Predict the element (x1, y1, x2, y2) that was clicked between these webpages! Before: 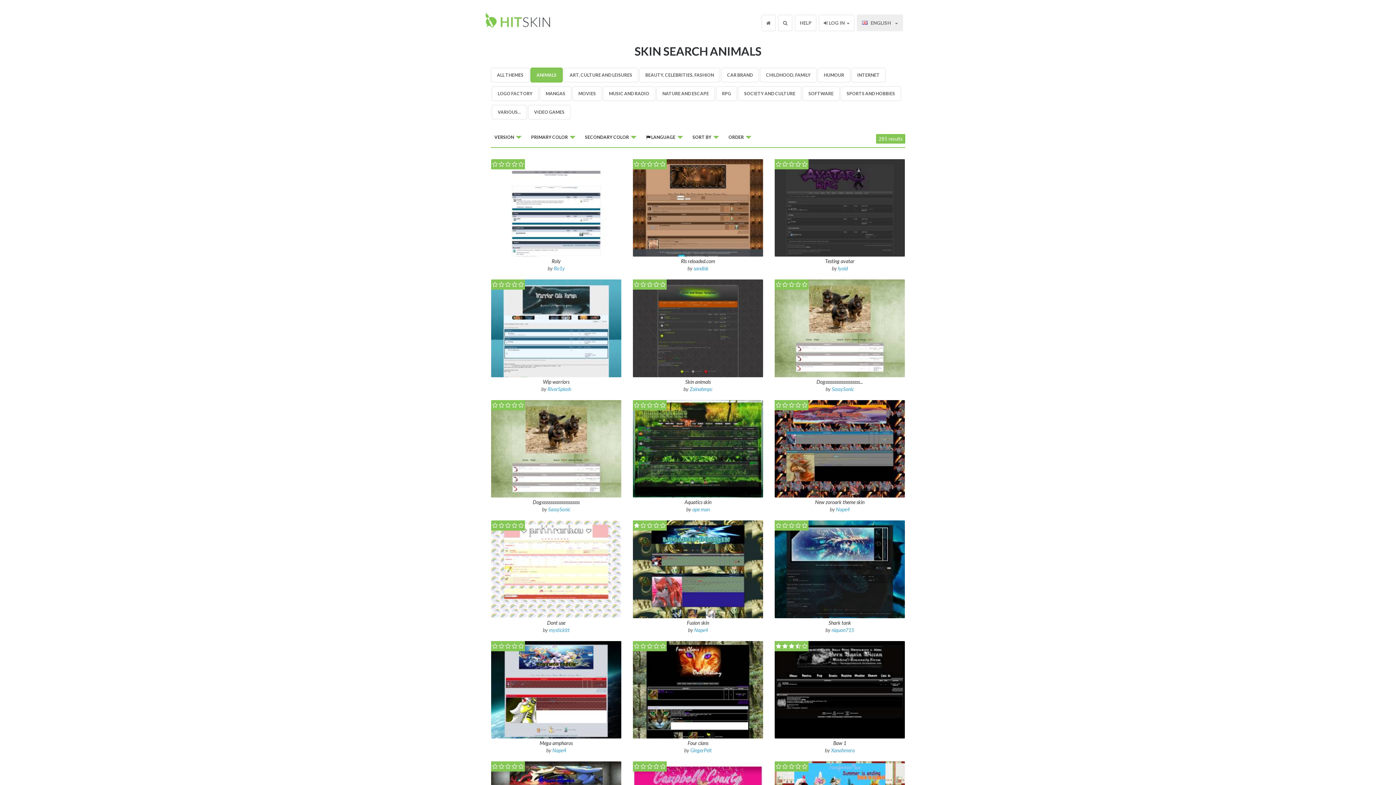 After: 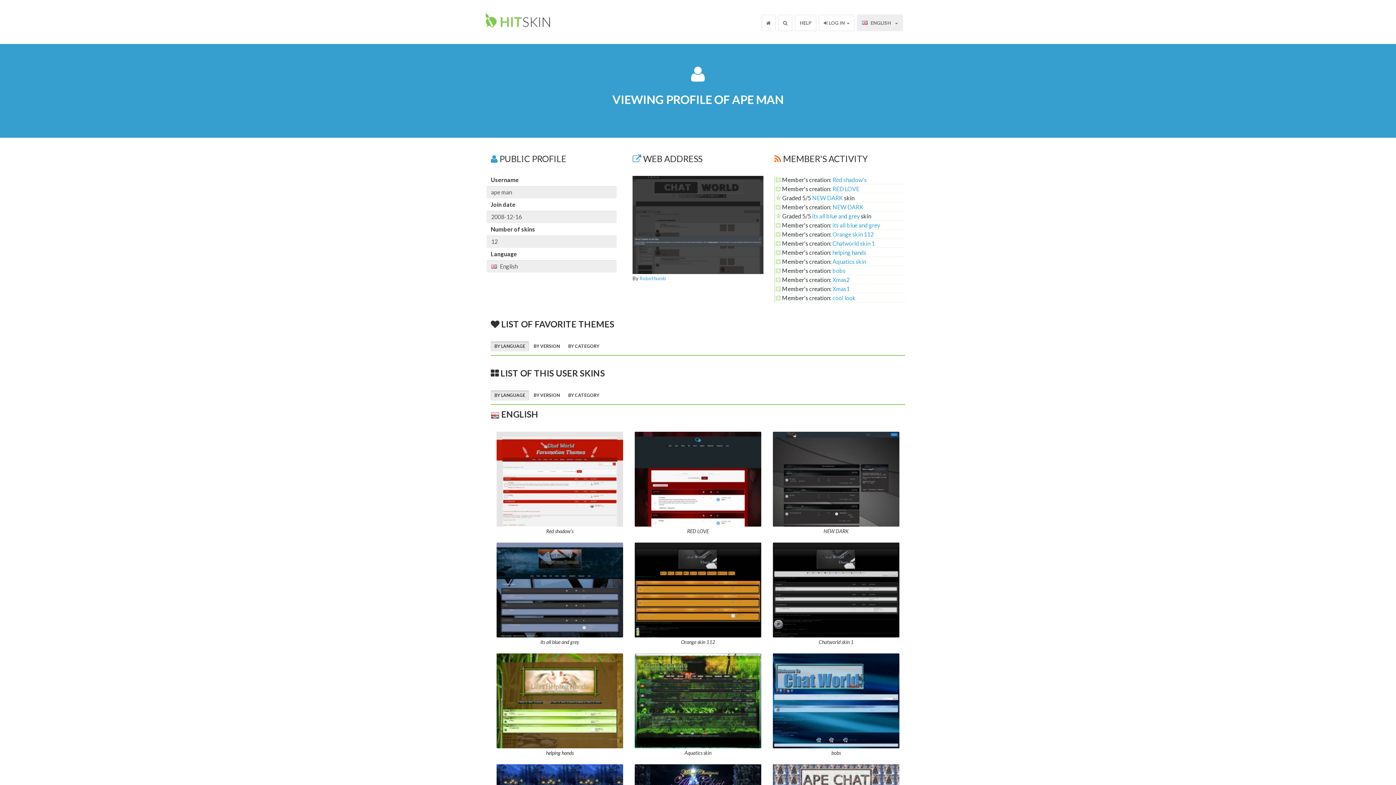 Action: label: ape man bbox: (692, 506, 709, 512)